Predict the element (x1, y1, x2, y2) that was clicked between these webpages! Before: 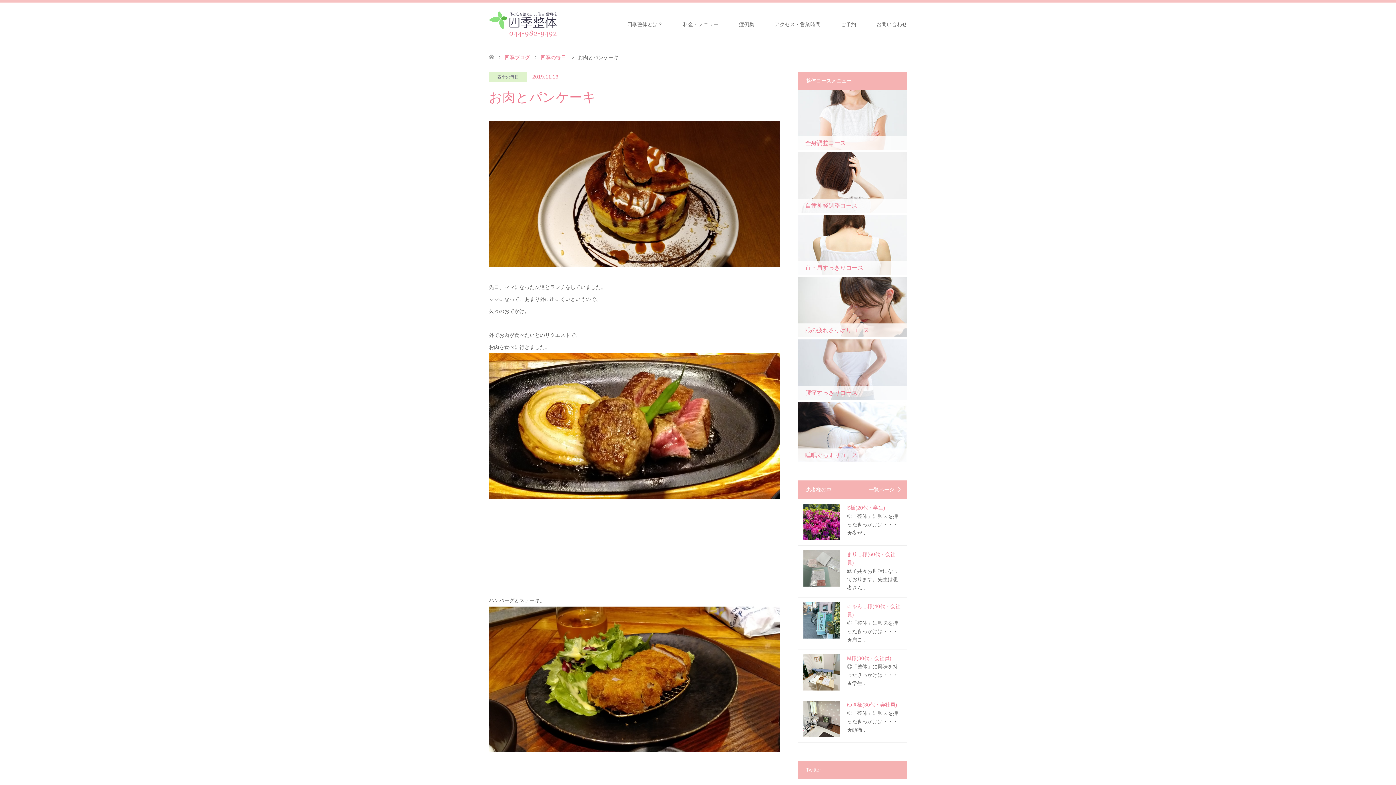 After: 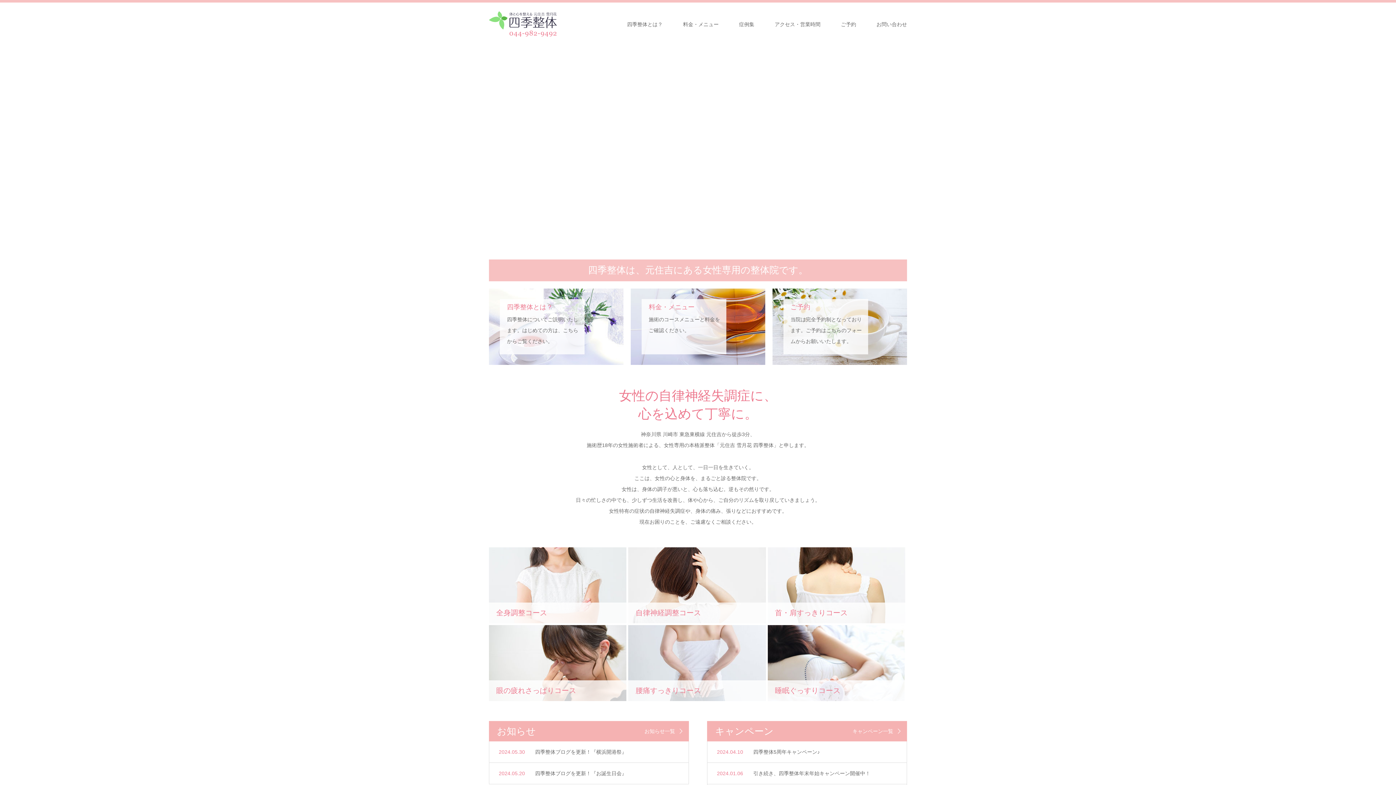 Action: bbox: (489, 11, 556, 36)